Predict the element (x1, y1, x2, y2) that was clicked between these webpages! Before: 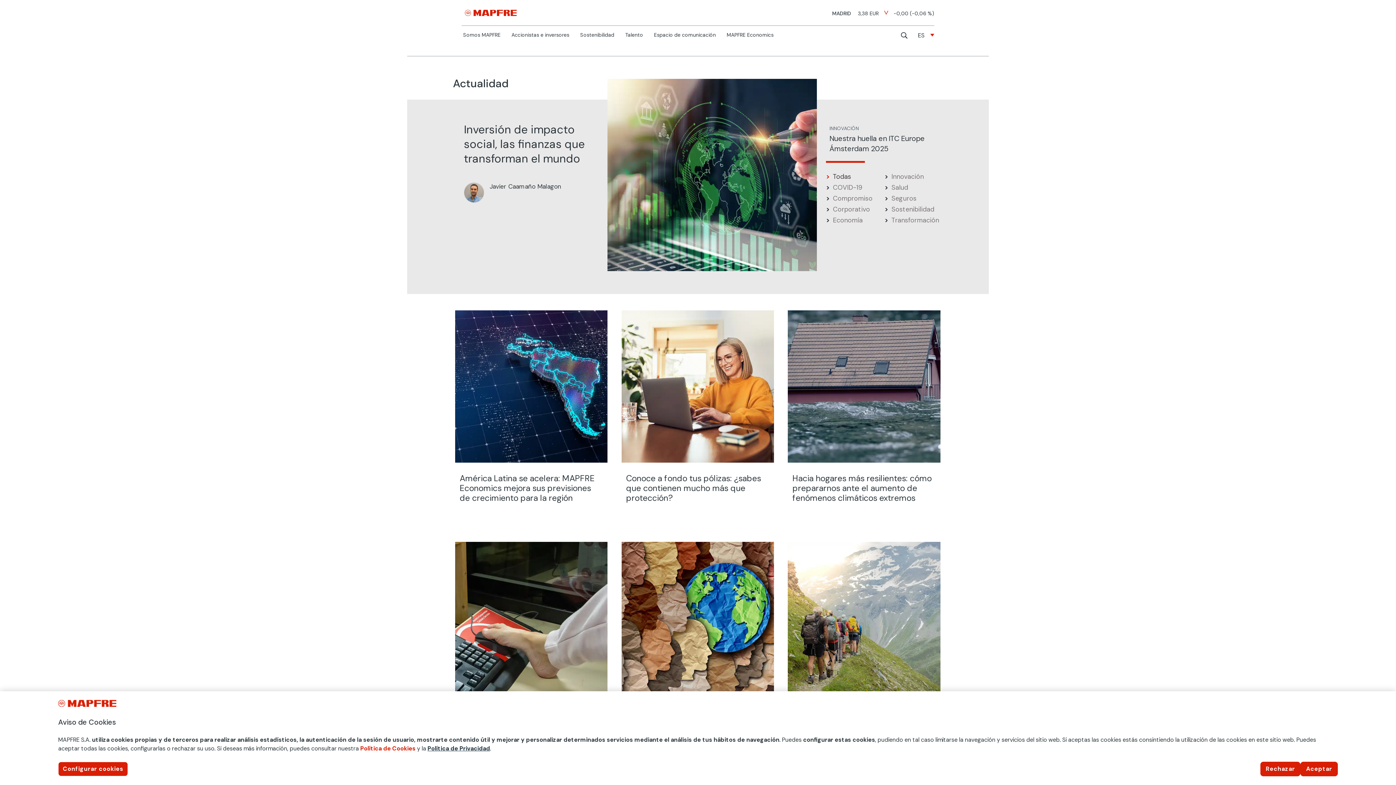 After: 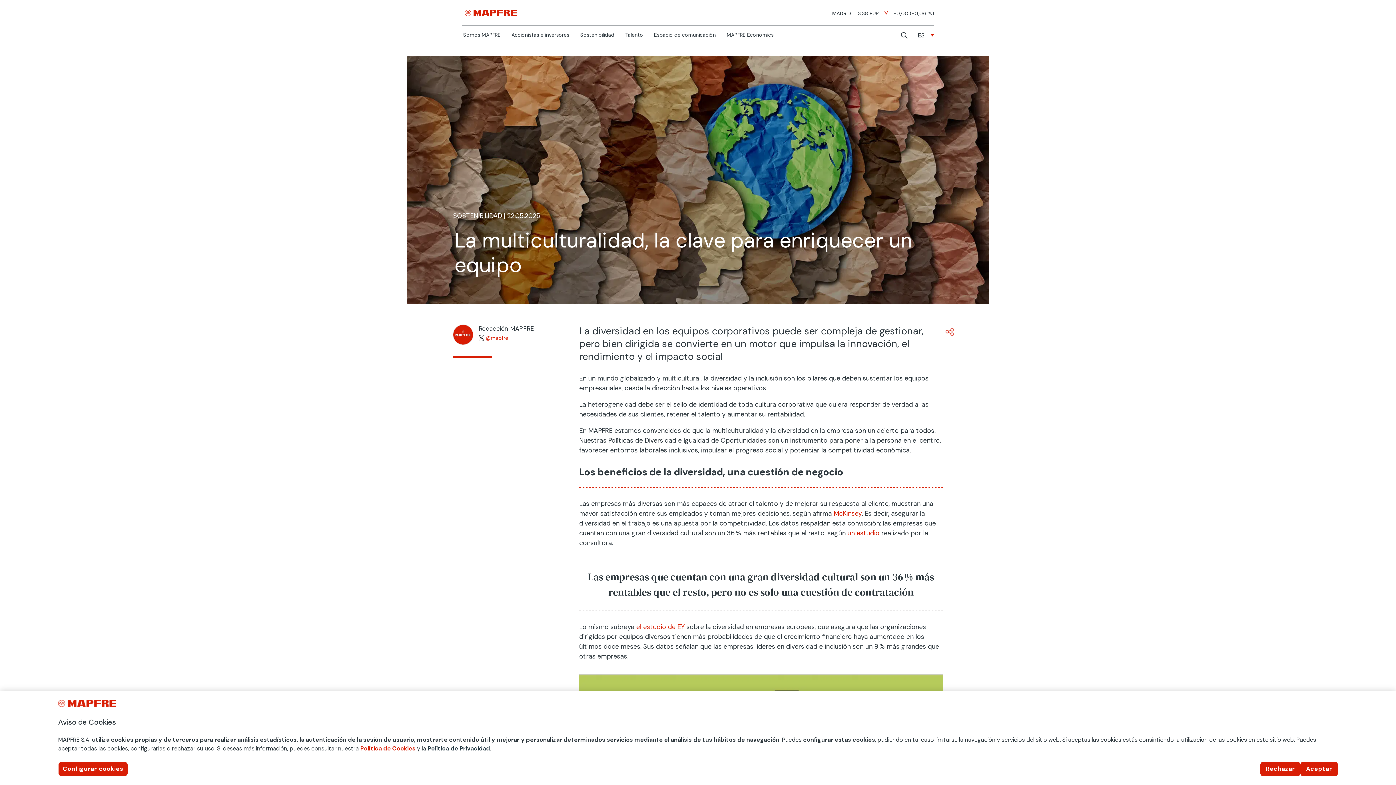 Action: bbox: (621, 542, 774, 694)